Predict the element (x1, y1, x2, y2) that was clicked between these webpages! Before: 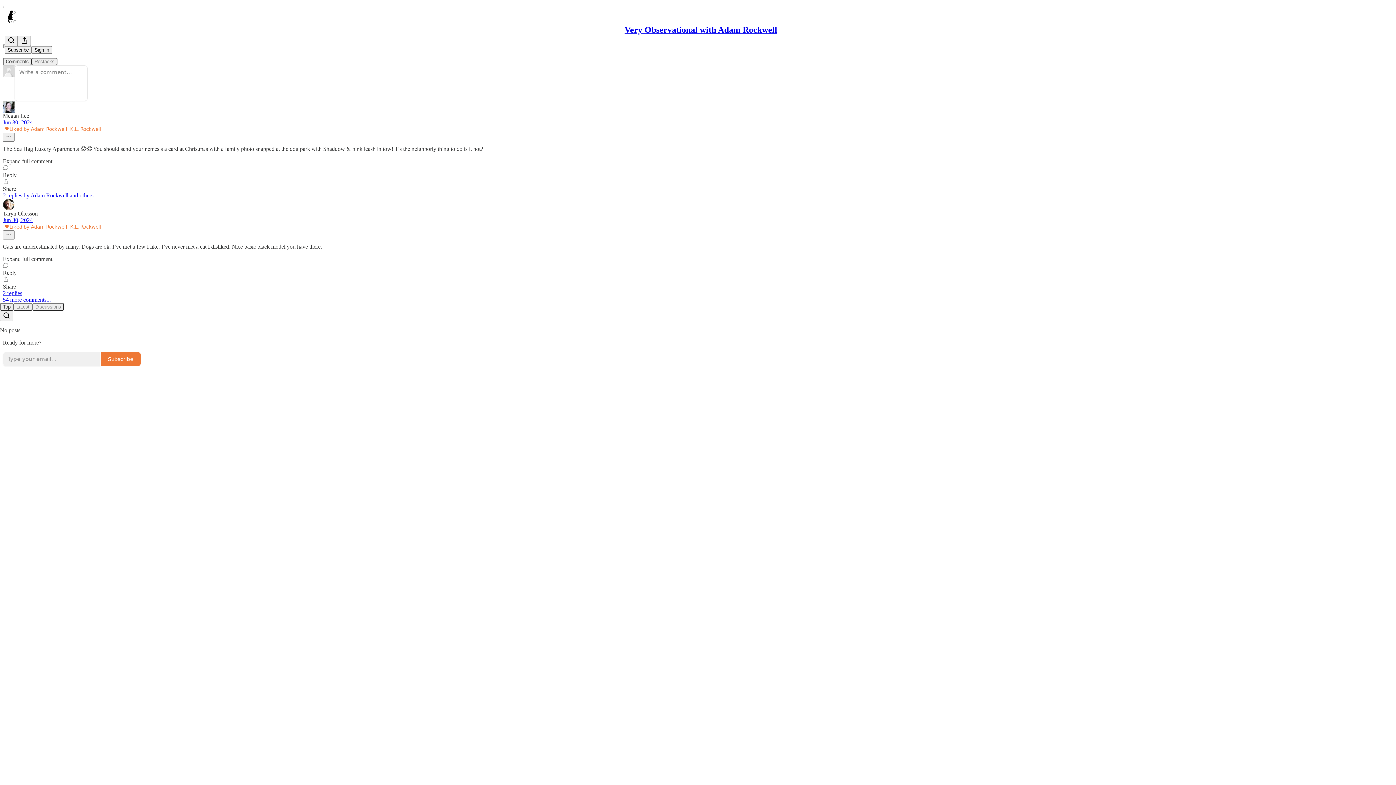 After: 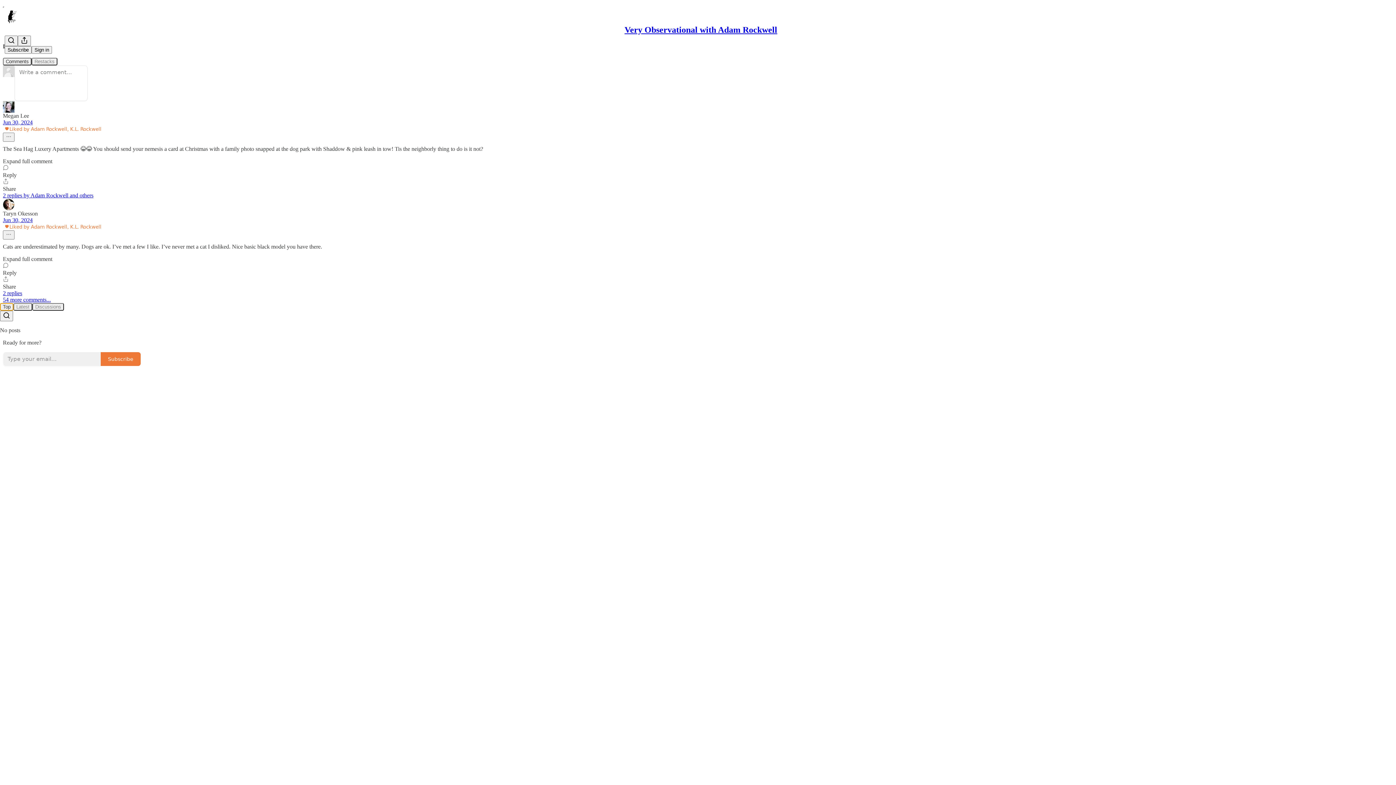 Action: label: Top bbox: (0, 303, 13, 310)